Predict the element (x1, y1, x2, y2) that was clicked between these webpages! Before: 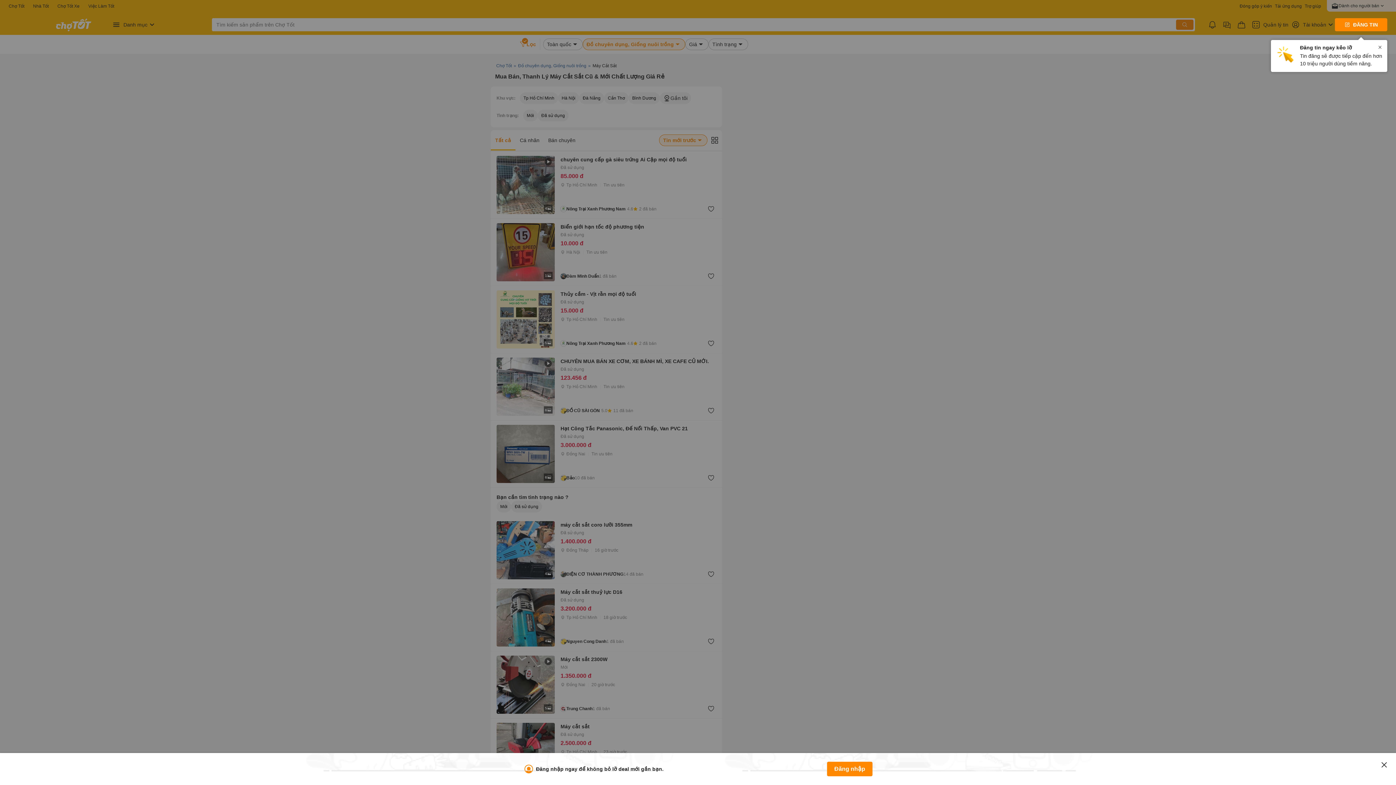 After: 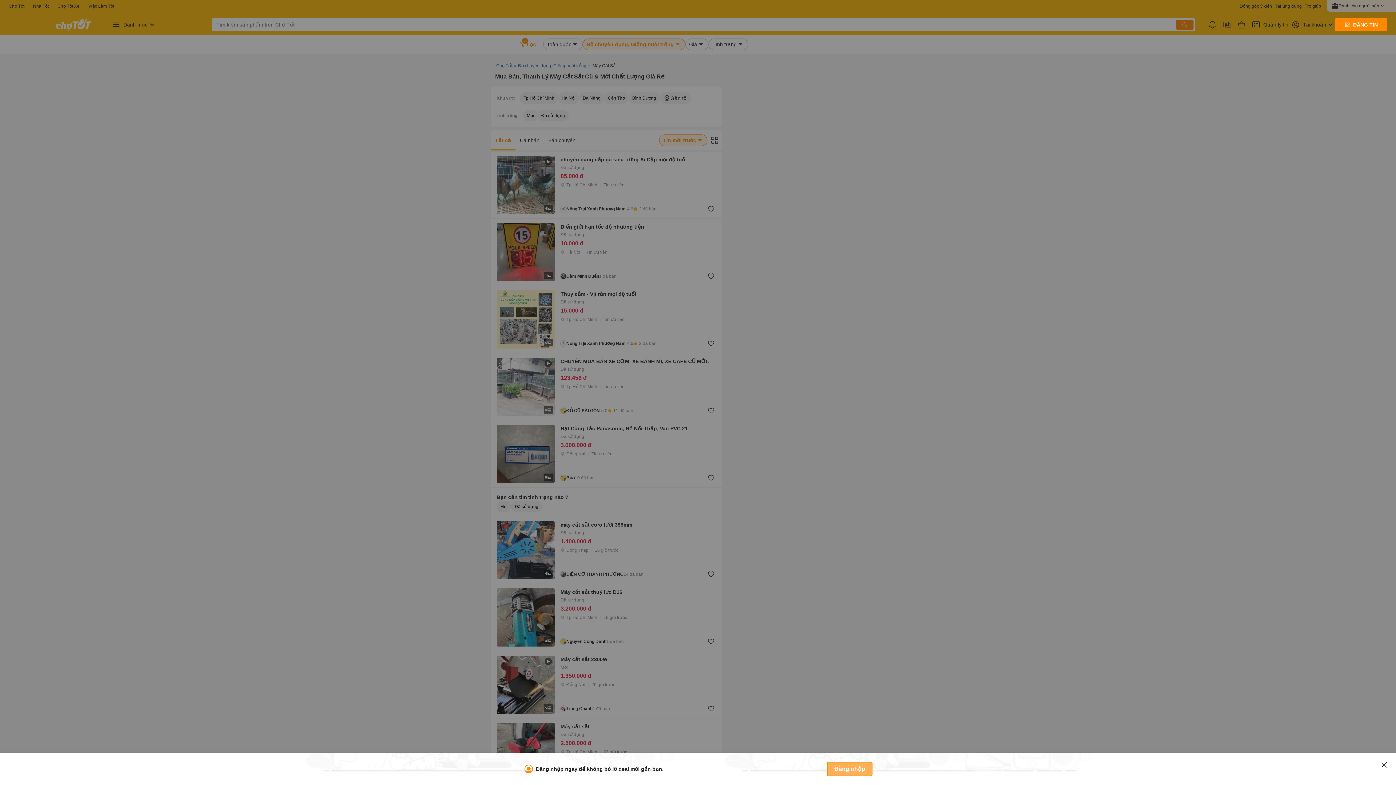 Action: bbox: (827, 762, 872, 776) label: Đăng nhập